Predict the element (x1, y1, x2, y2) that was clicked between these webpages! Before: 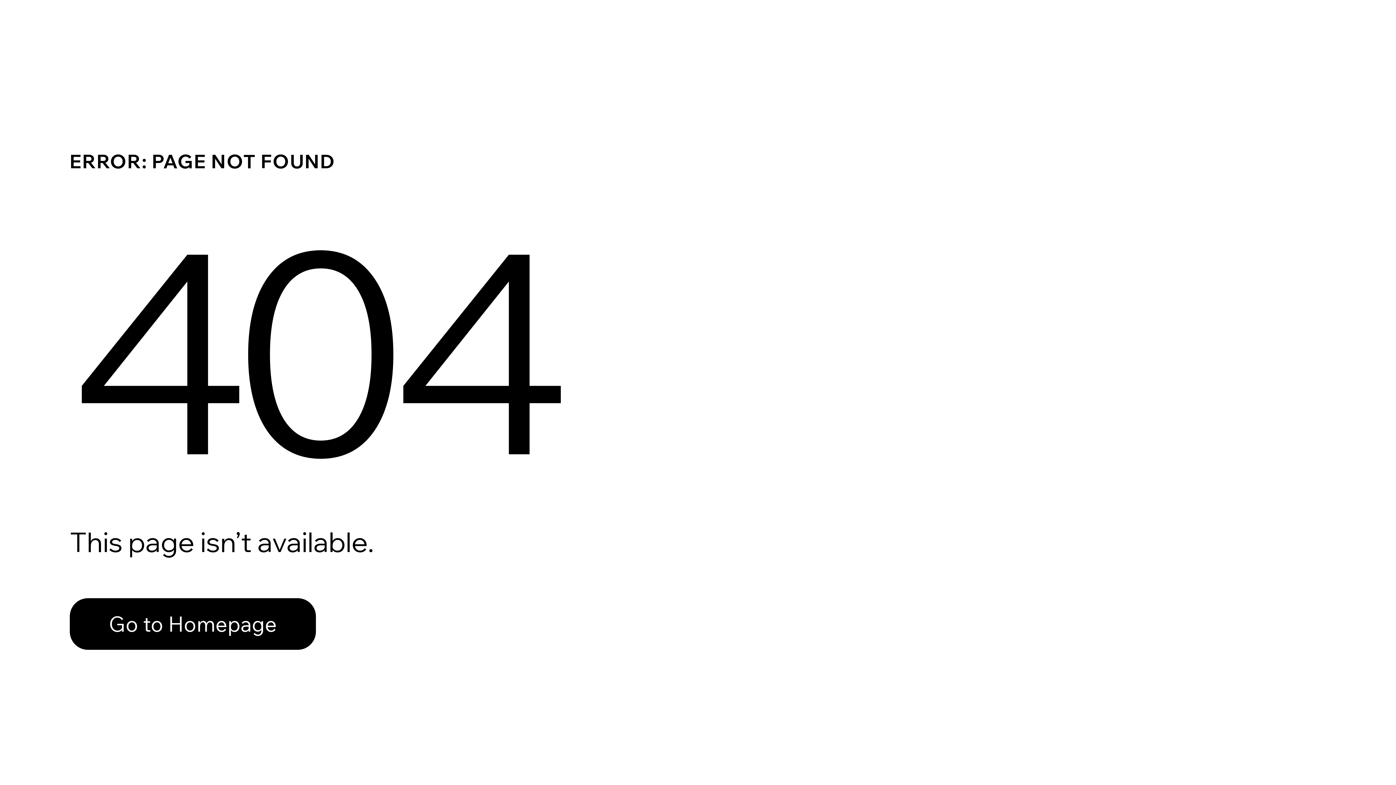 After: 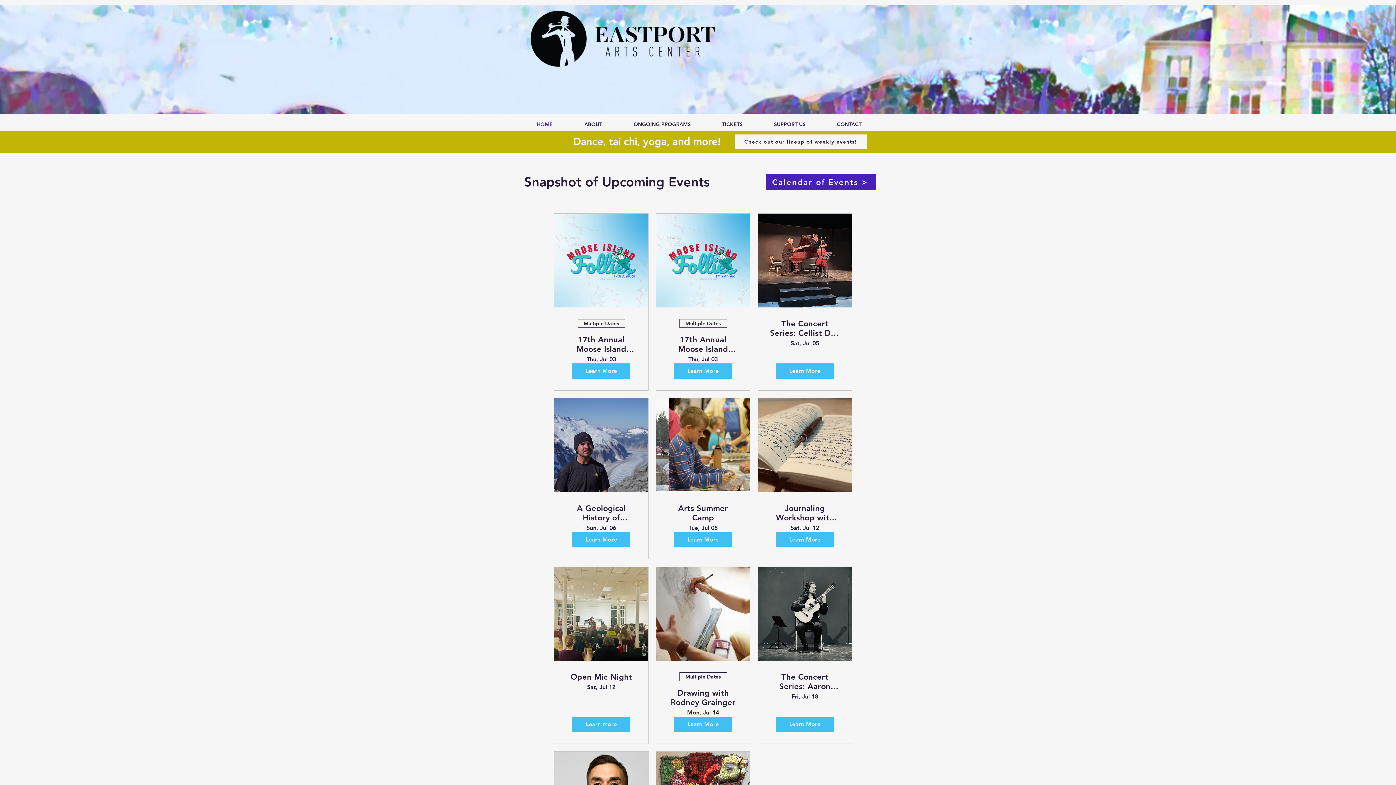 Action: label: Go to Homepage bbox: (69, 598, 316, 650)